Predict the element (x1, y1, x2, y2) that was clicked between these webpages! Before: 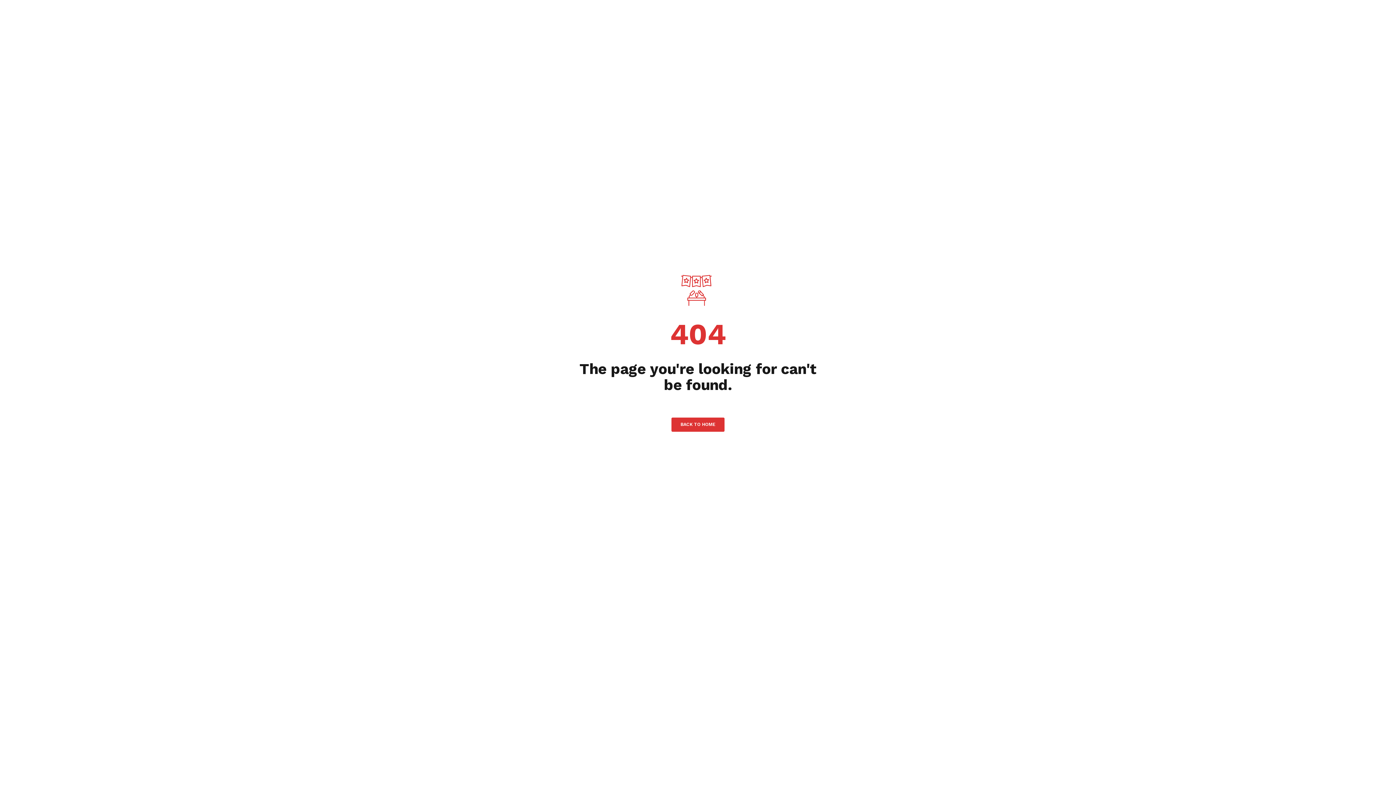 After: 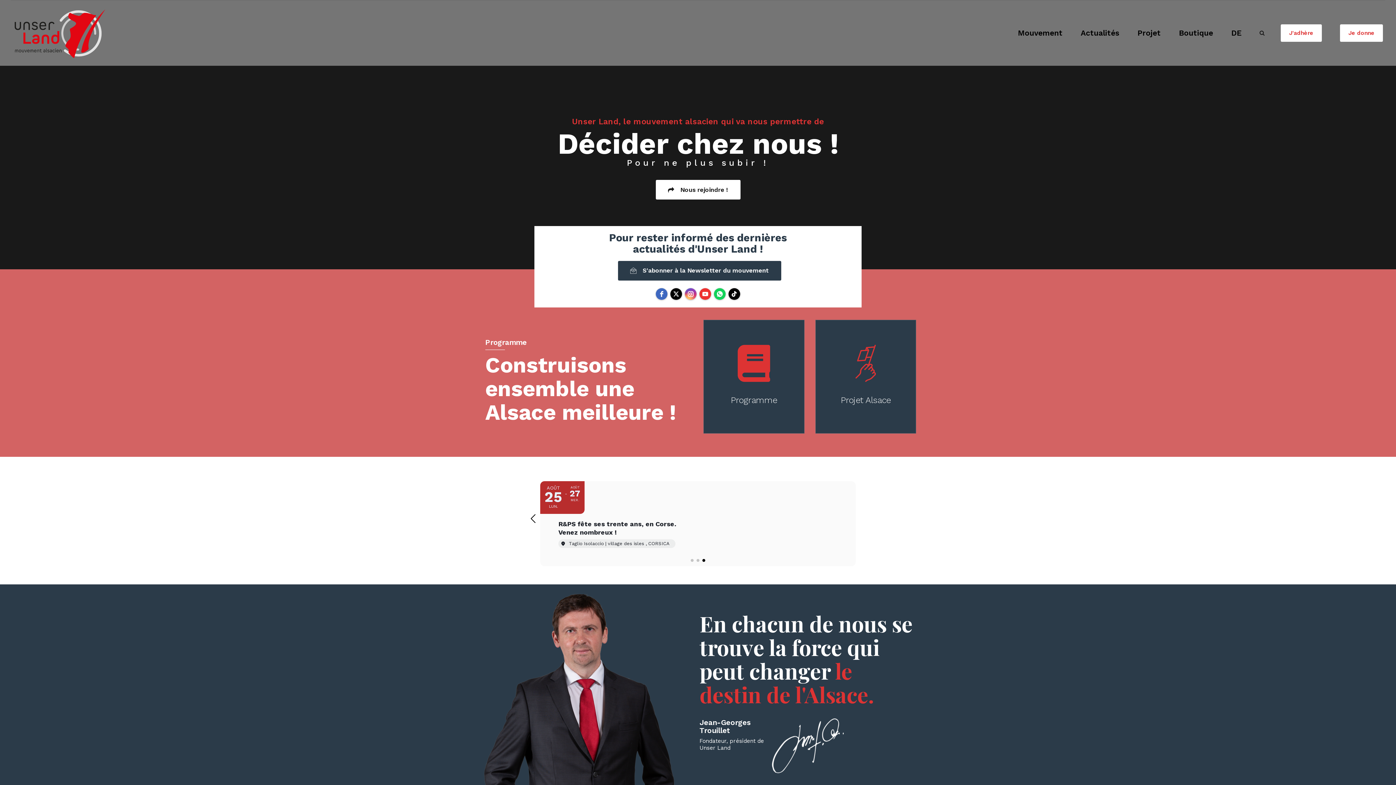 Action: bbox: (671, 417, 724, 432) label: BACK TO HOME